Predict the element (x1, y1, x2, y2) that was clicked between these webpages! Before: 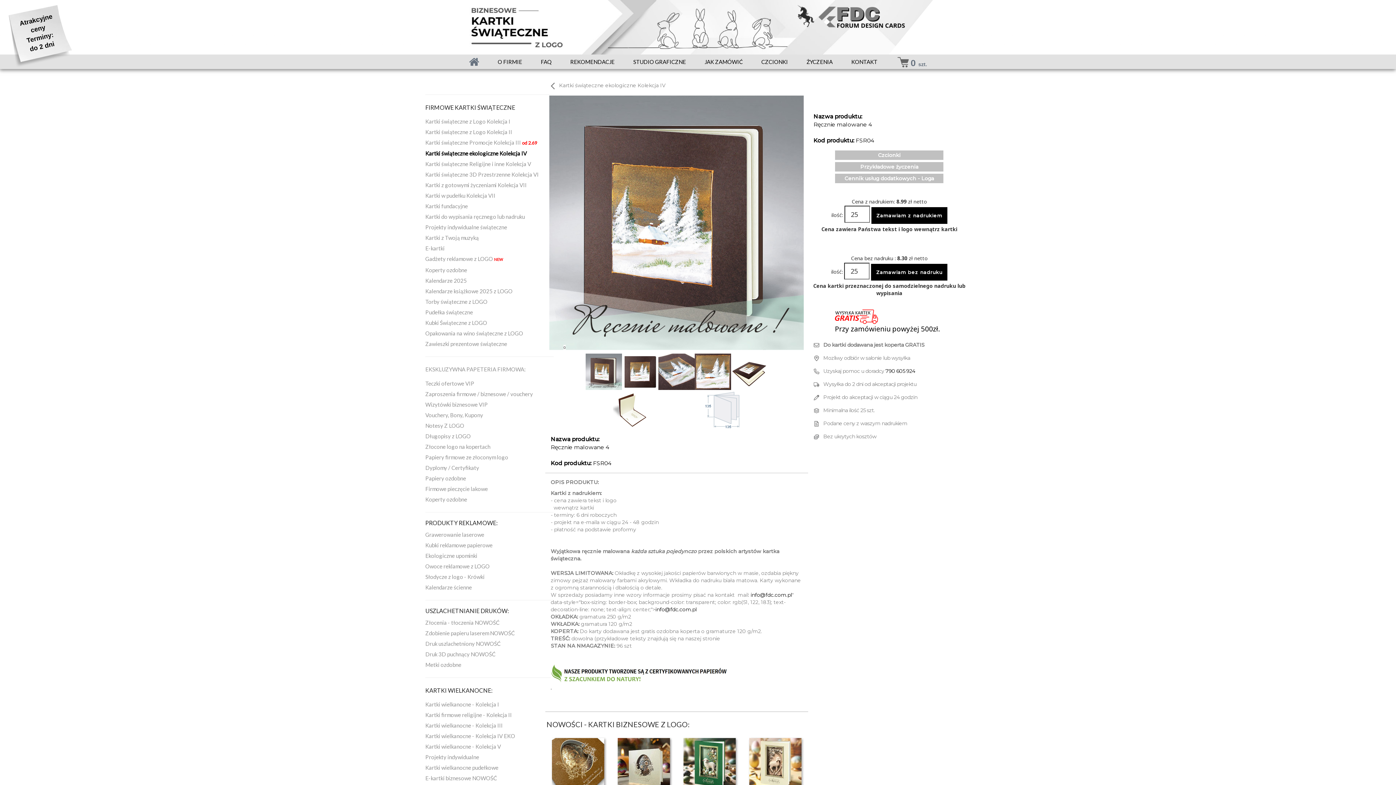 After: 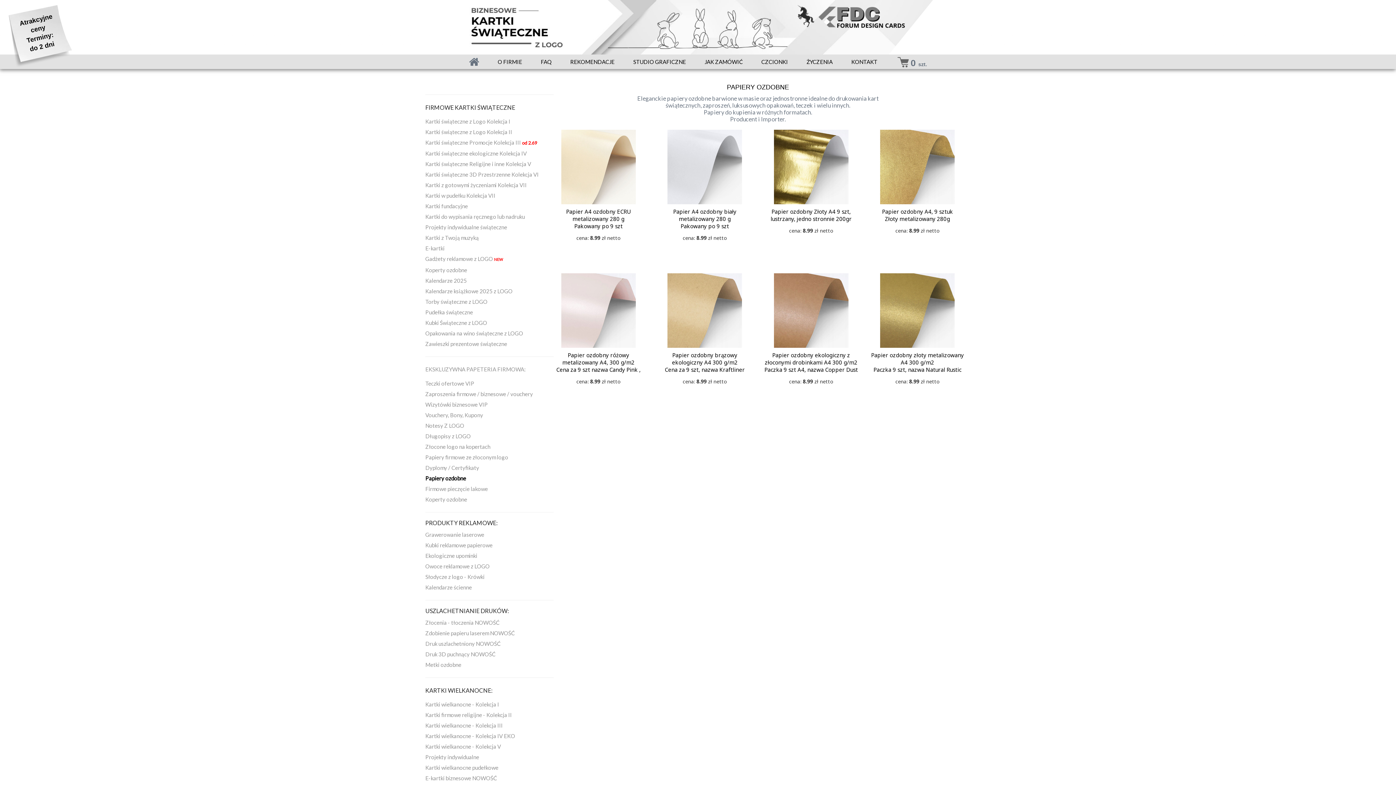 Action: label: Papiery ozdobne bbox: (425, 473, 553, 484)